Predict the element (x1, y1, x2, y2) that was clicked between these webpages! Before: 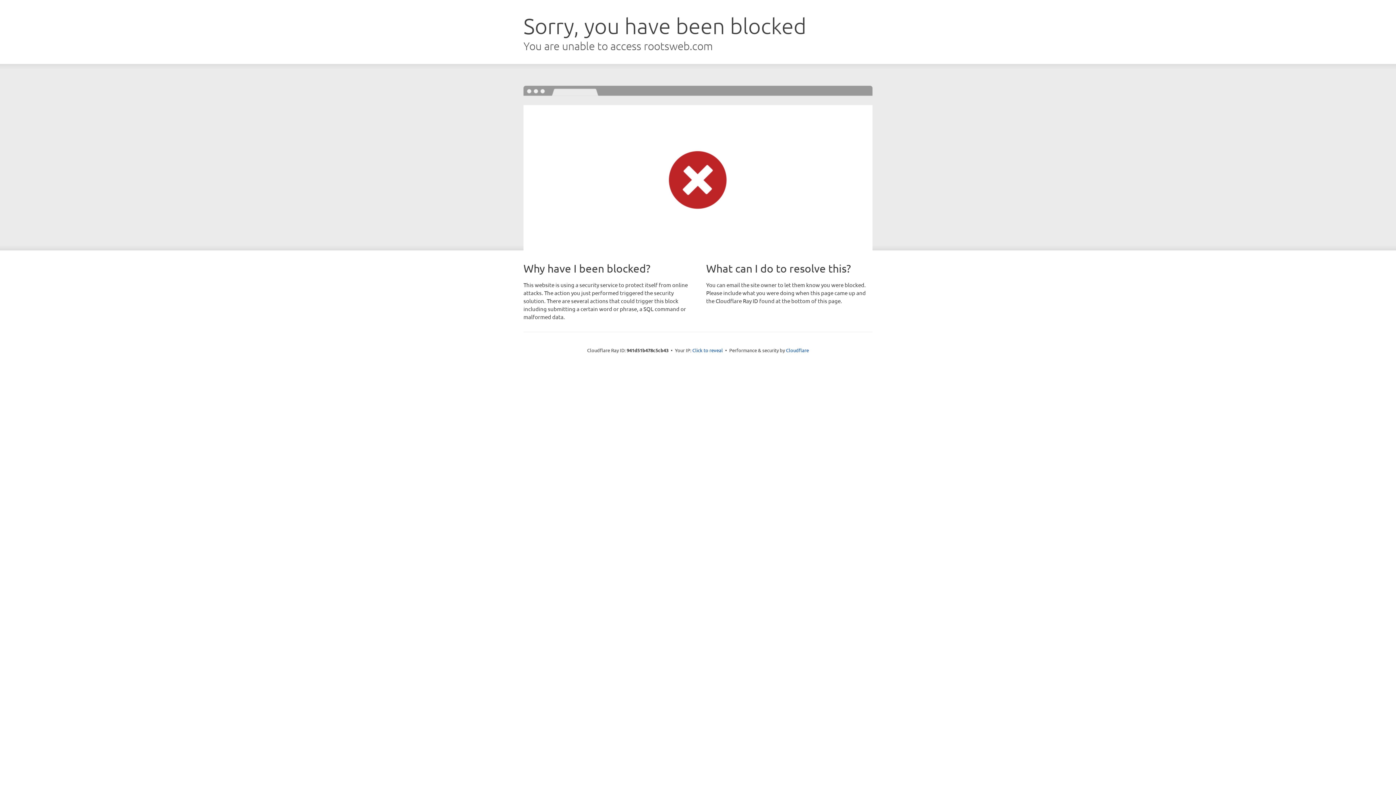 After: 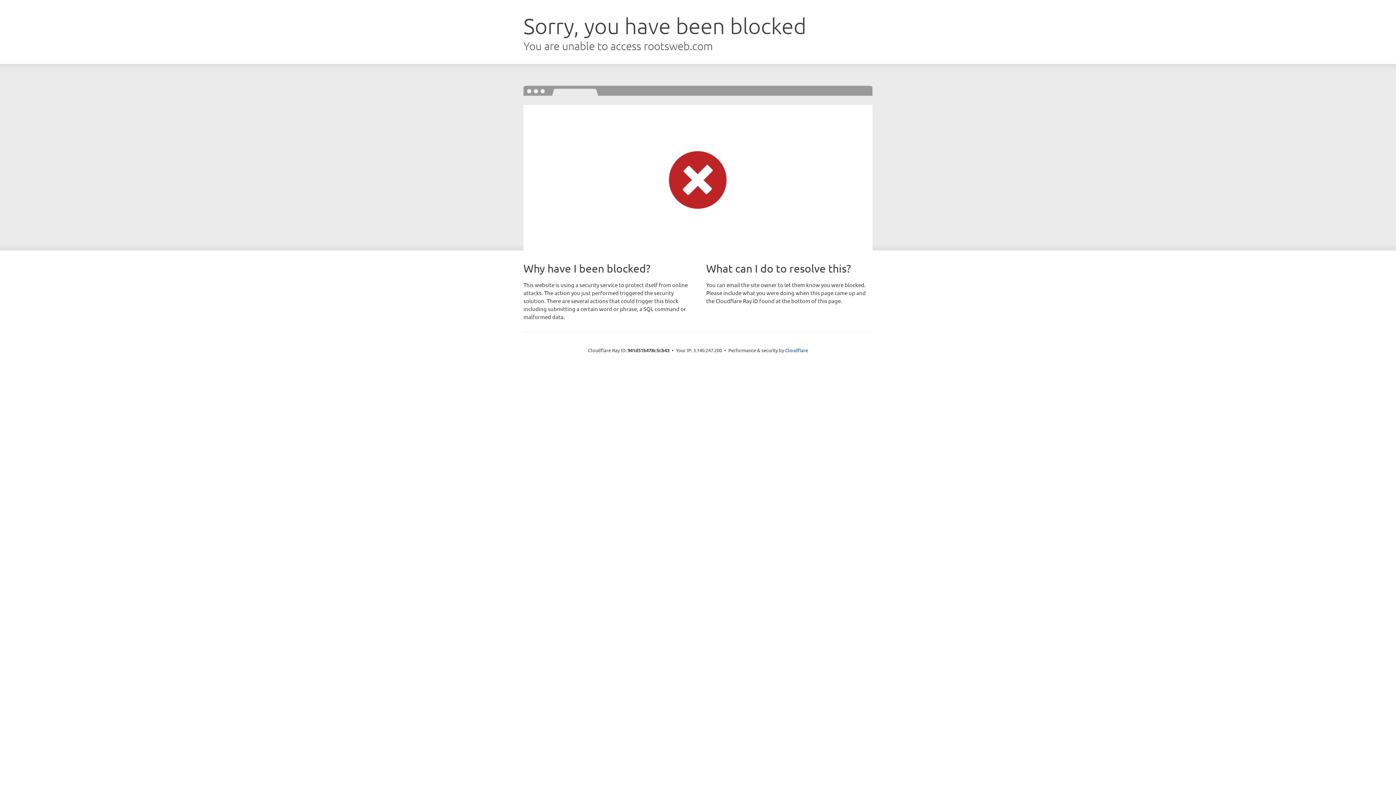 Action: label: Click to reveal bbox: (692, 346, 723, 353)